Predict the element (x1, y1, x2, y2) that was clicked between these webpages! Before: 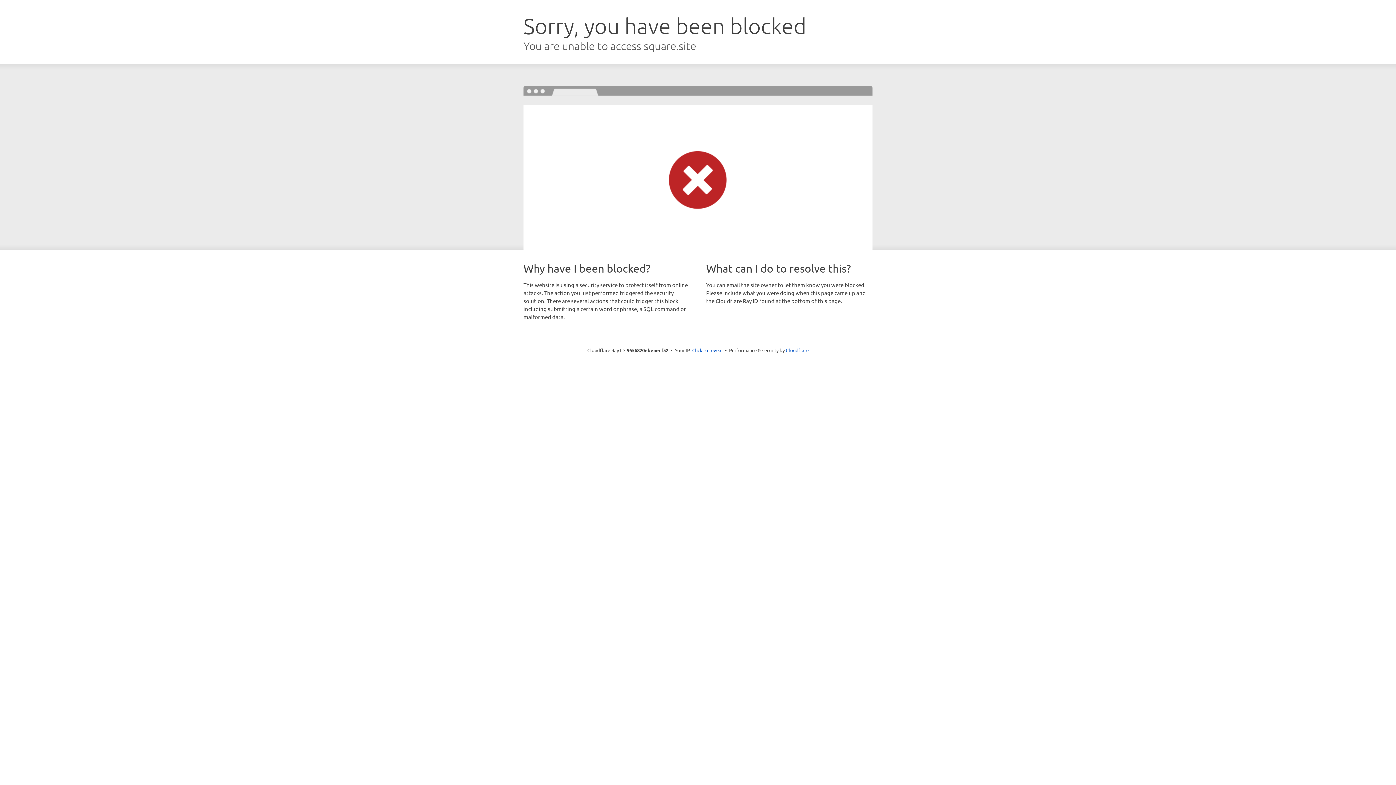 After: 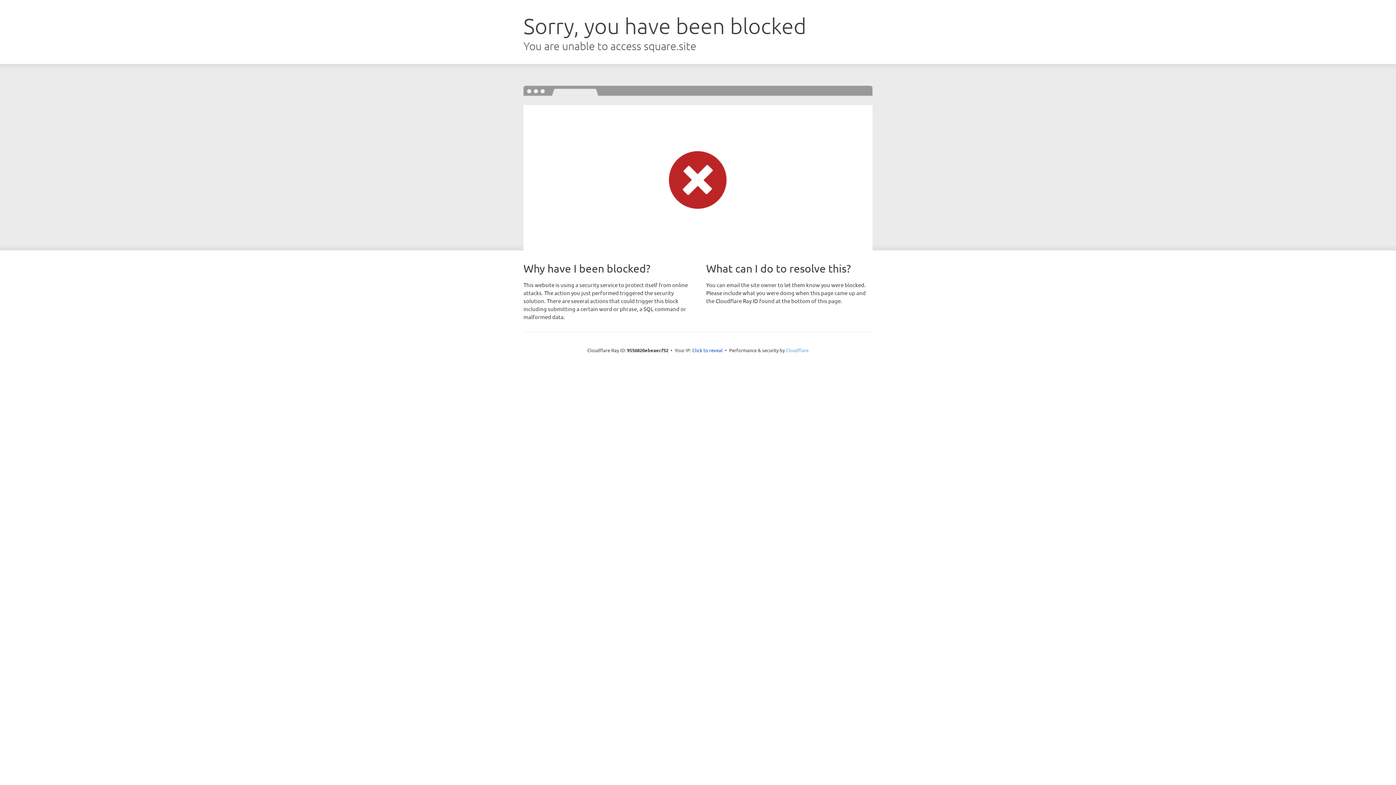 Action: label: Cloudflare bbox: (786, 347, 808, 353)